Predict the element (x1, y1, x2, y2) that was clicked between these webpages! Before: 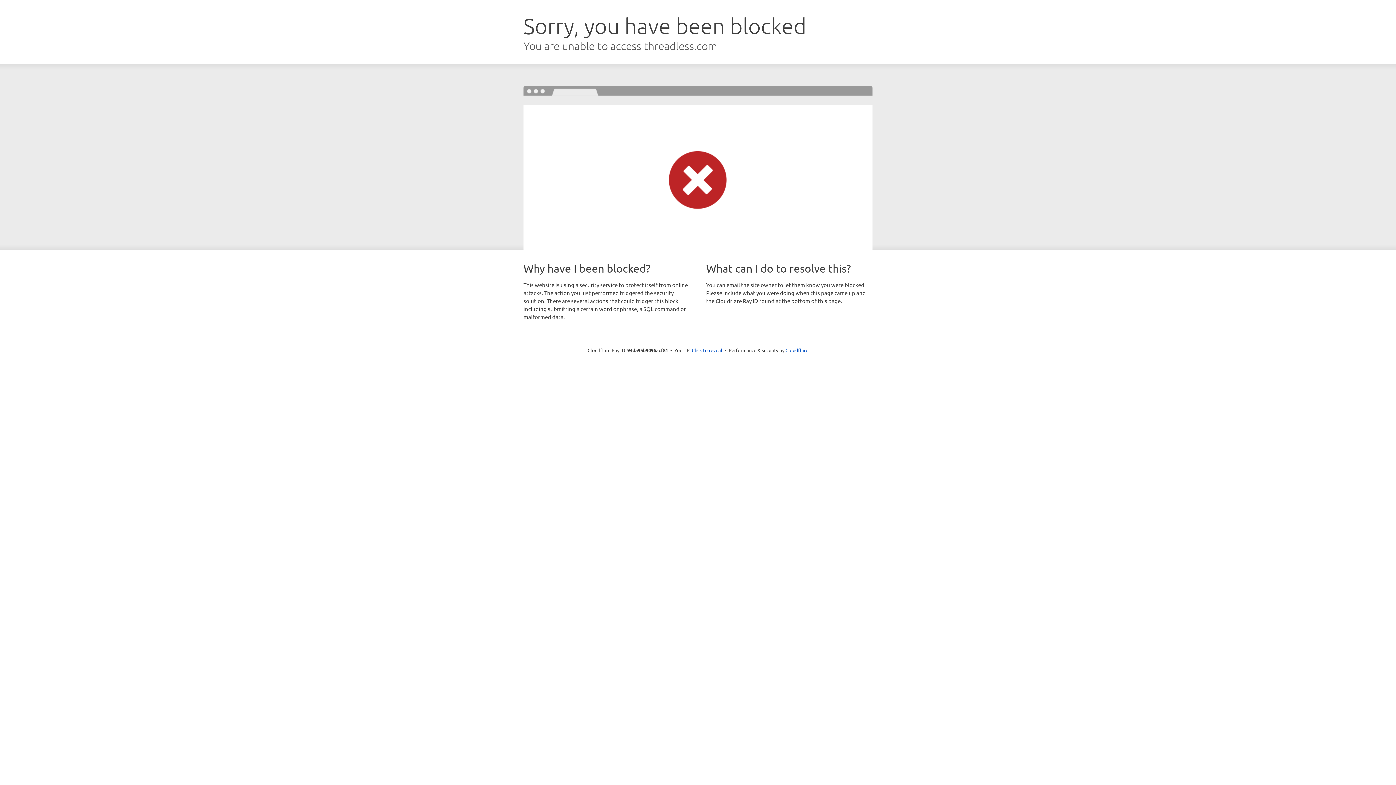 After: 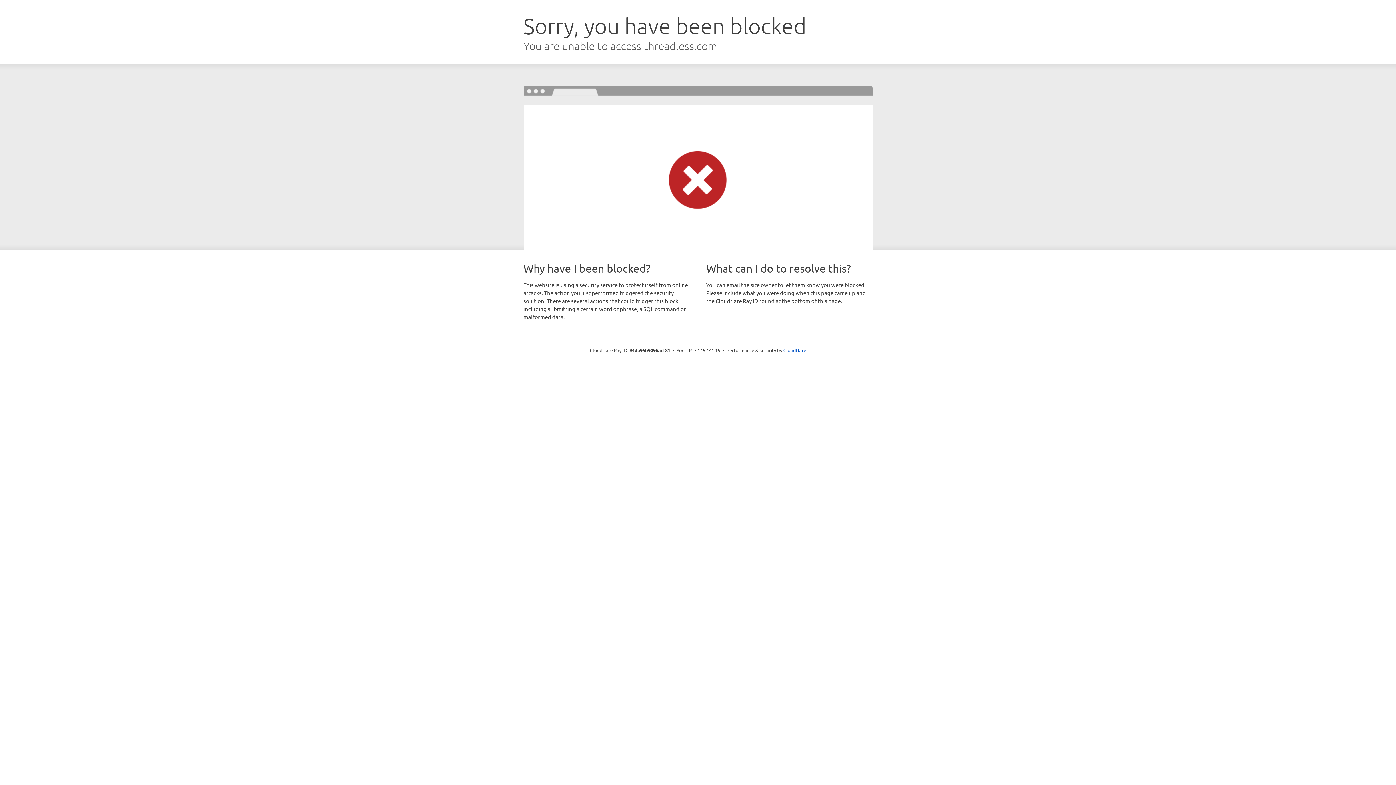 Action: label: Click to reveal bbox: (692, 346, 722, 353)